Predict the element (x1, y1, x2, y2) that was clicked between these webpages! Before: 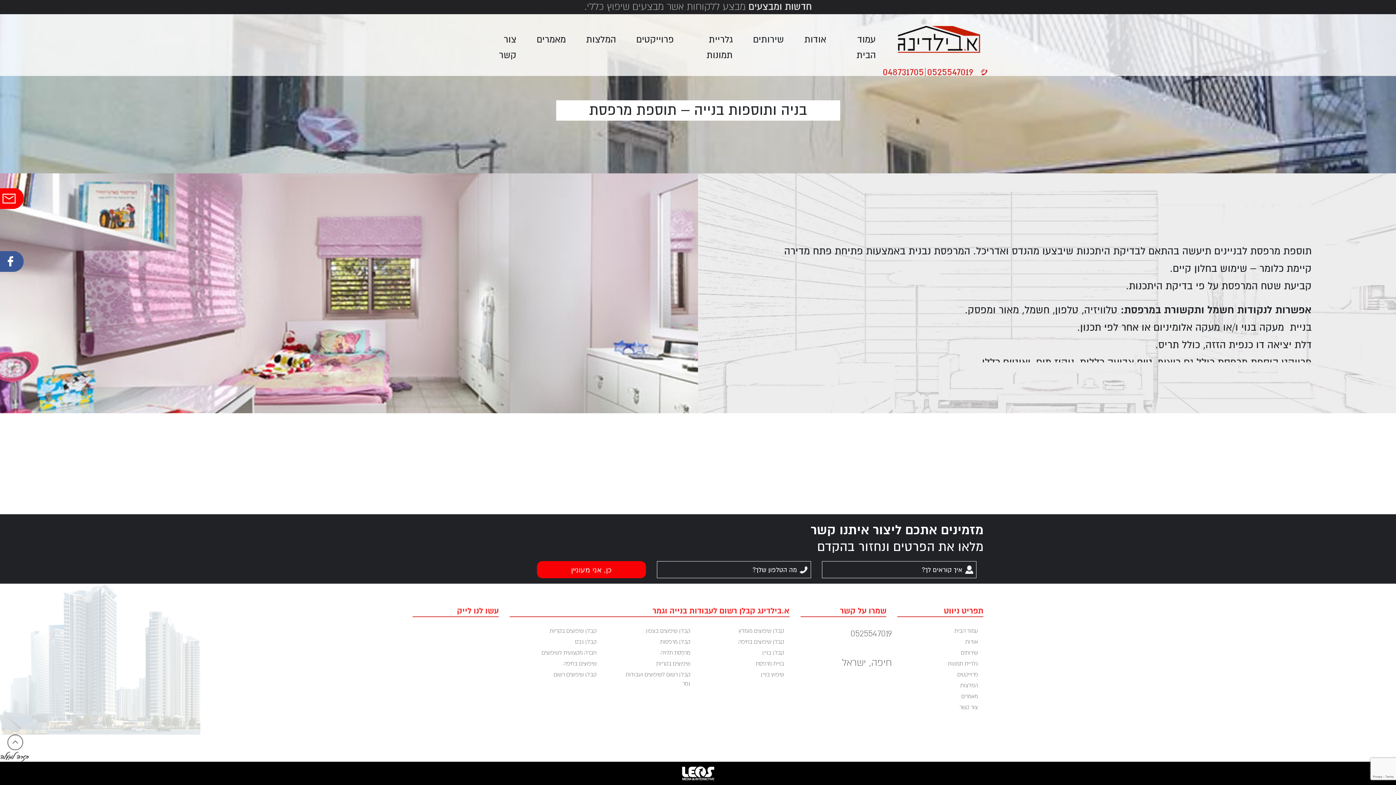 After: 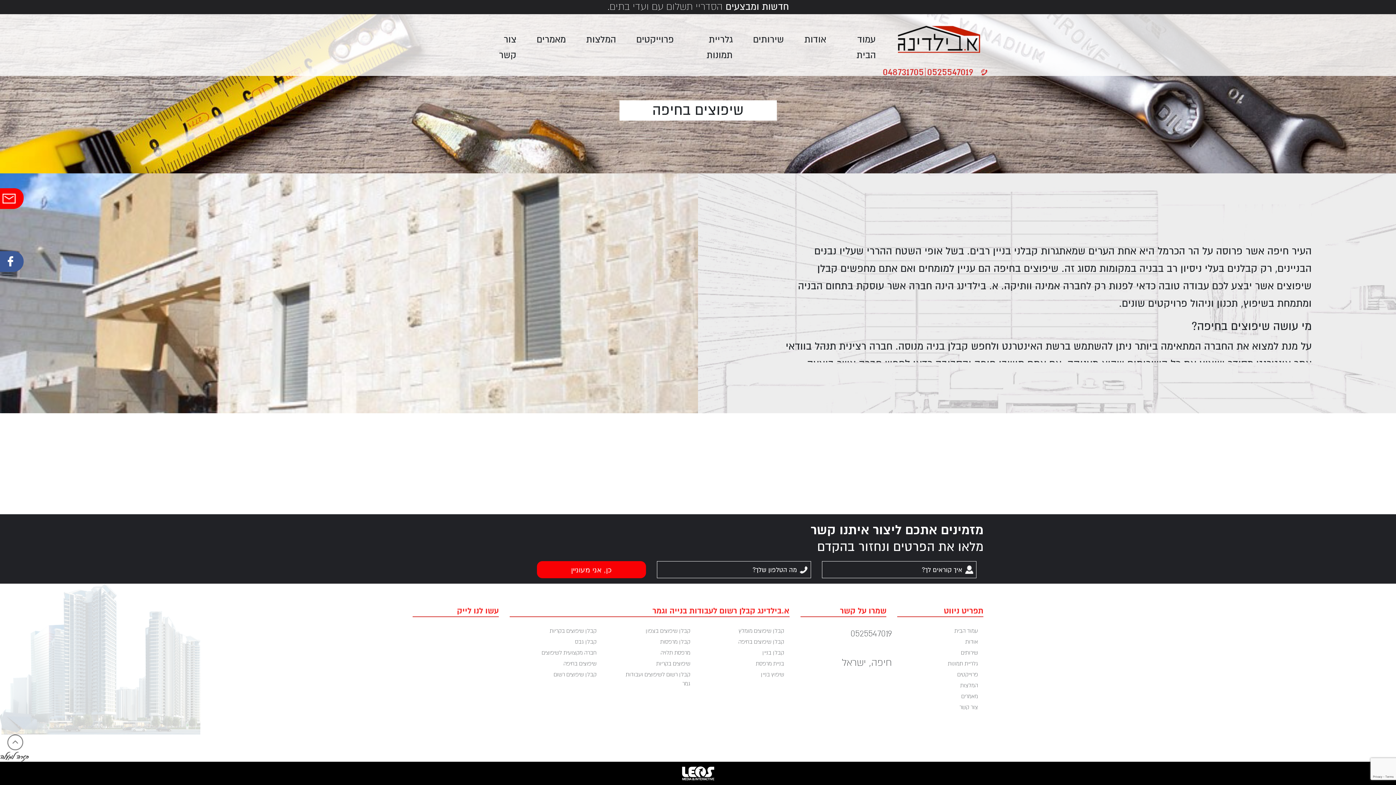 Action: label: שיפוצים בחיפה bbox: (528, 659, 602, 670)